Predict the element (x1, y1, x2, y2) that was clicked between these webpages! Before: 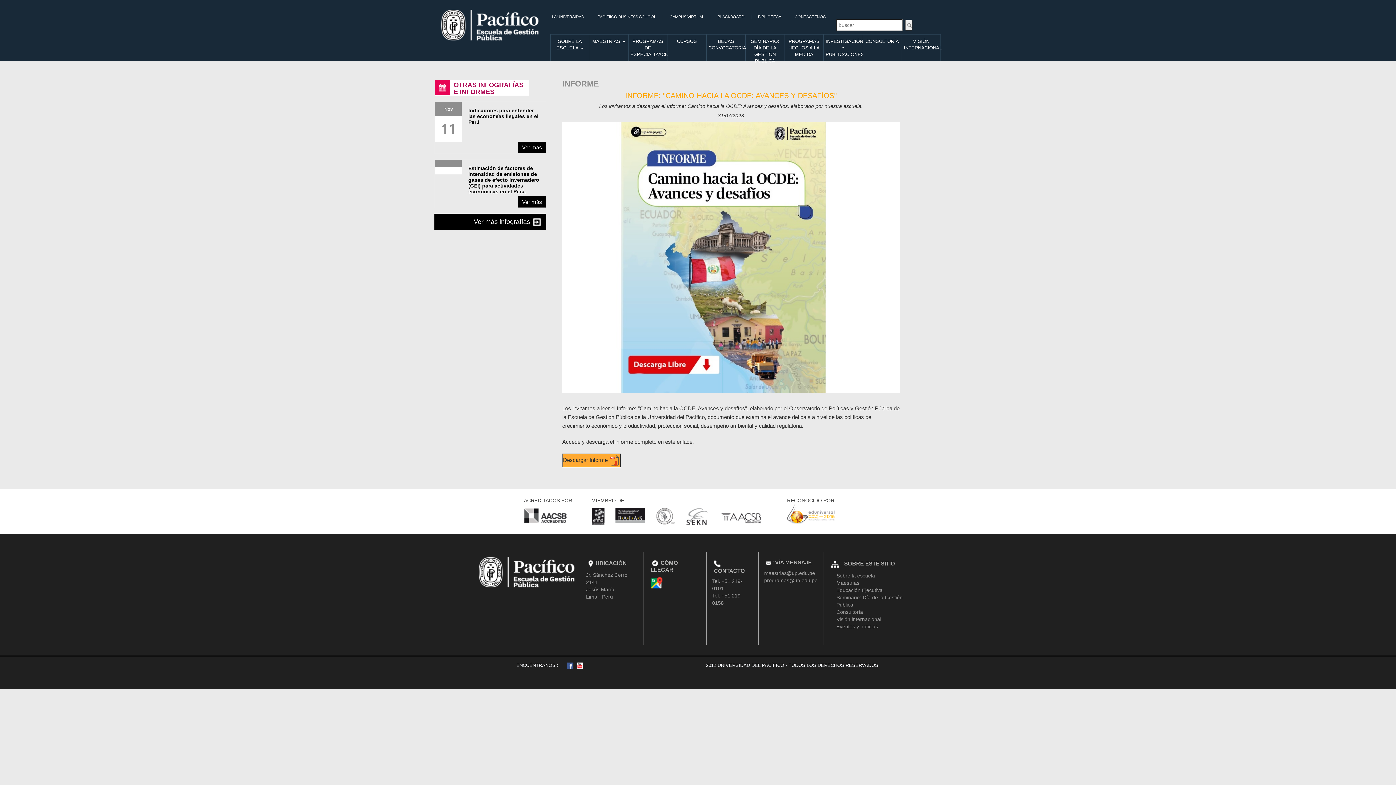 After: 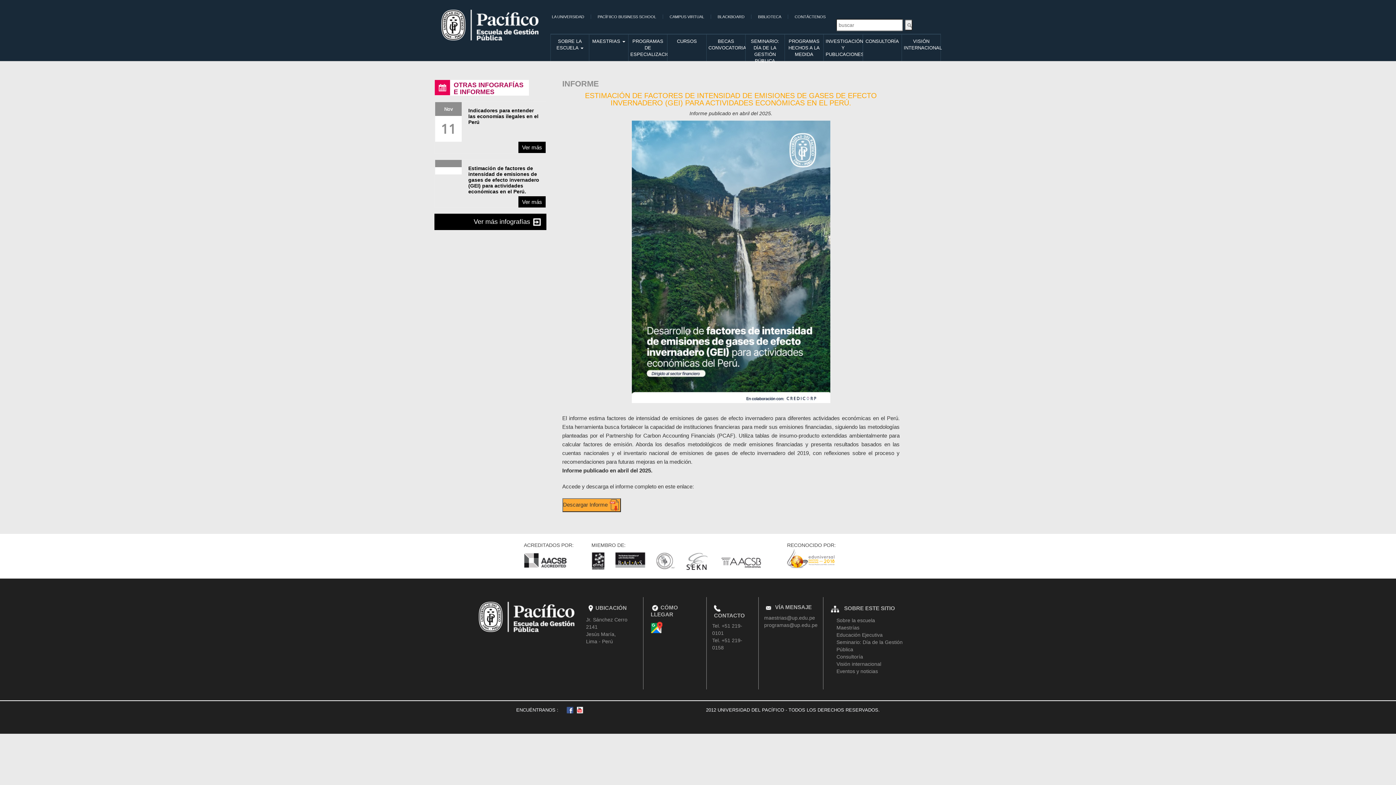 Action: bbox: (518, 196, 545, 207) label: Ver más